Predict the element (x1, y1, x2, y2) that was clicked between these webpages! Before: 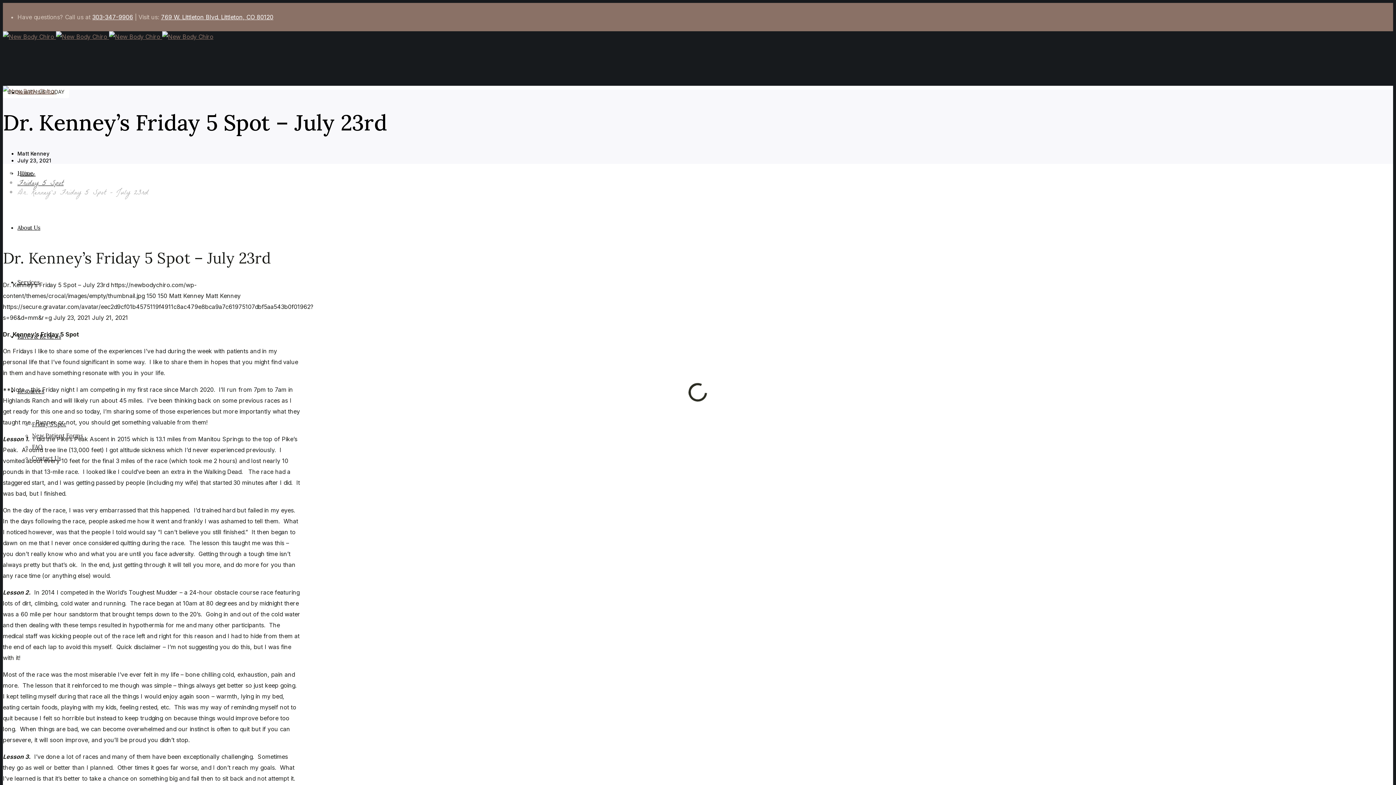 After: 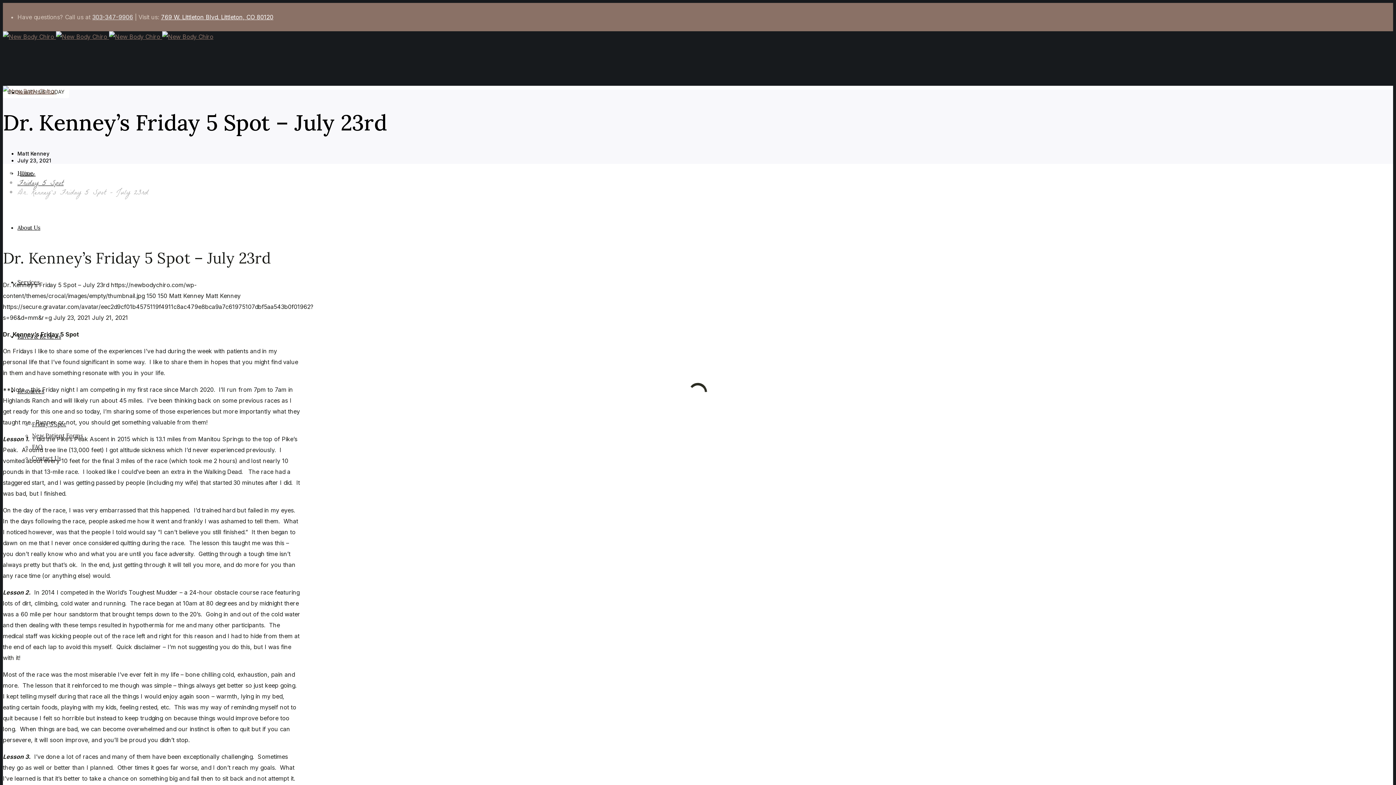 Action: label: 303-347-9906 bbox: (92, 13, 133, 20)